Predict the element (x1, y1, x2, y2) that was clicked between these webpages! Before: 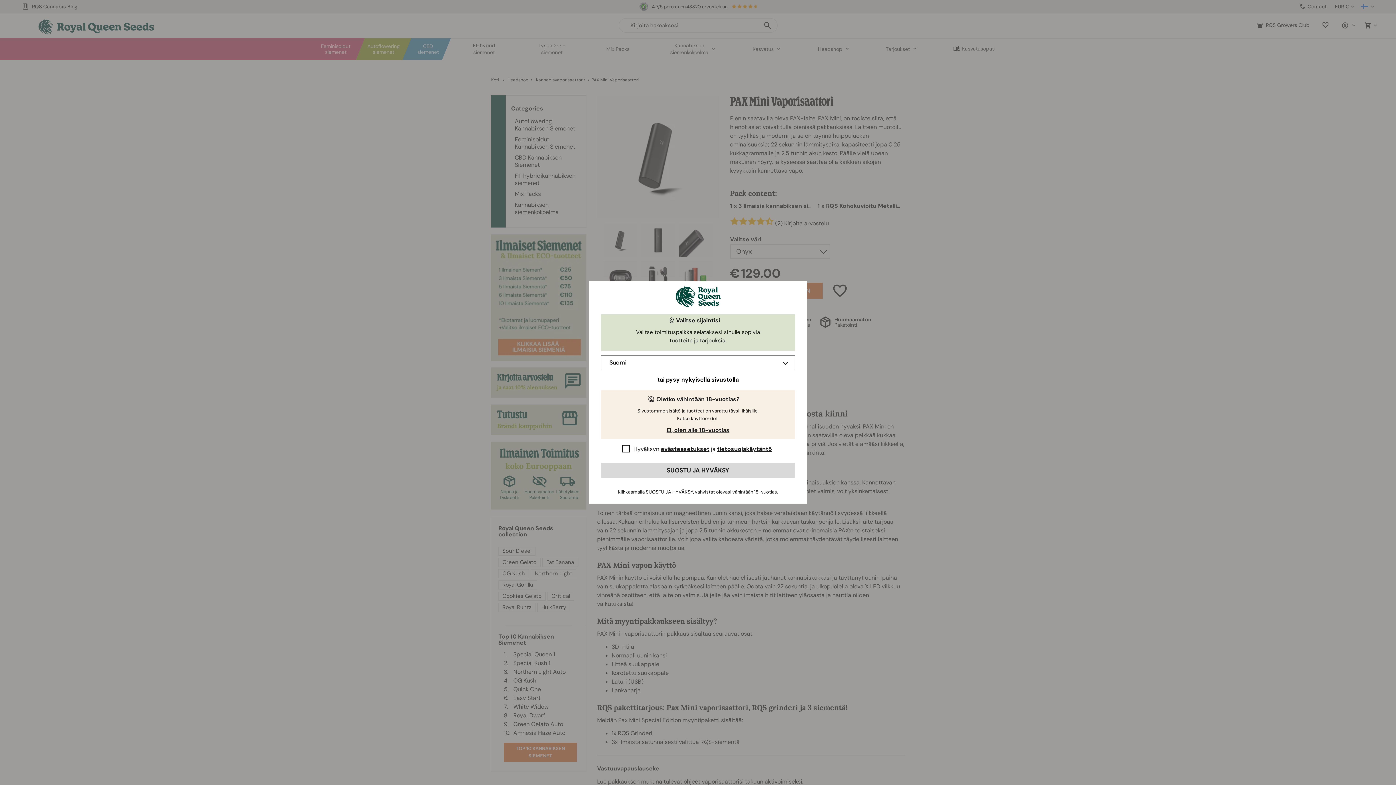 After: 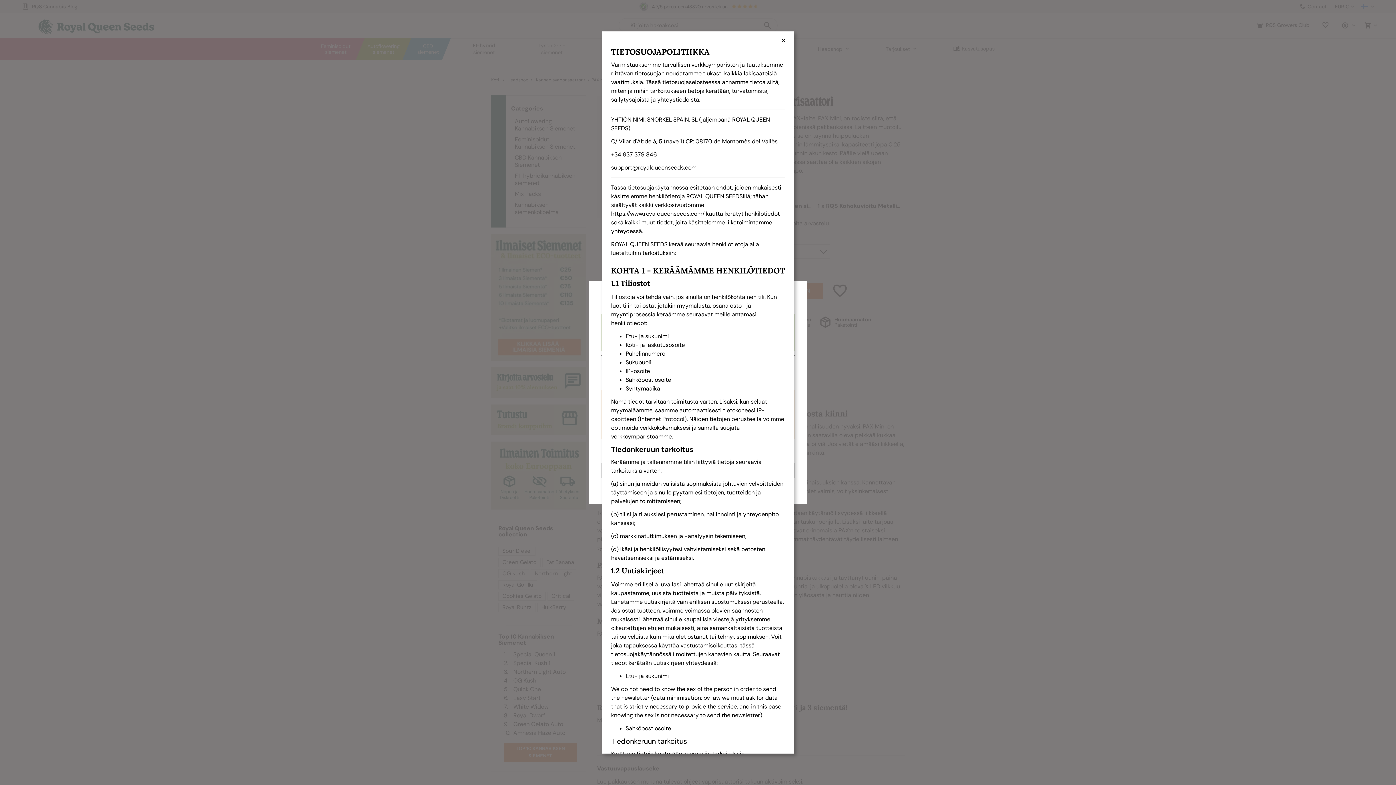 Action: bbox: (717, 445, 772, 452) label: tietosuojakäytäntö